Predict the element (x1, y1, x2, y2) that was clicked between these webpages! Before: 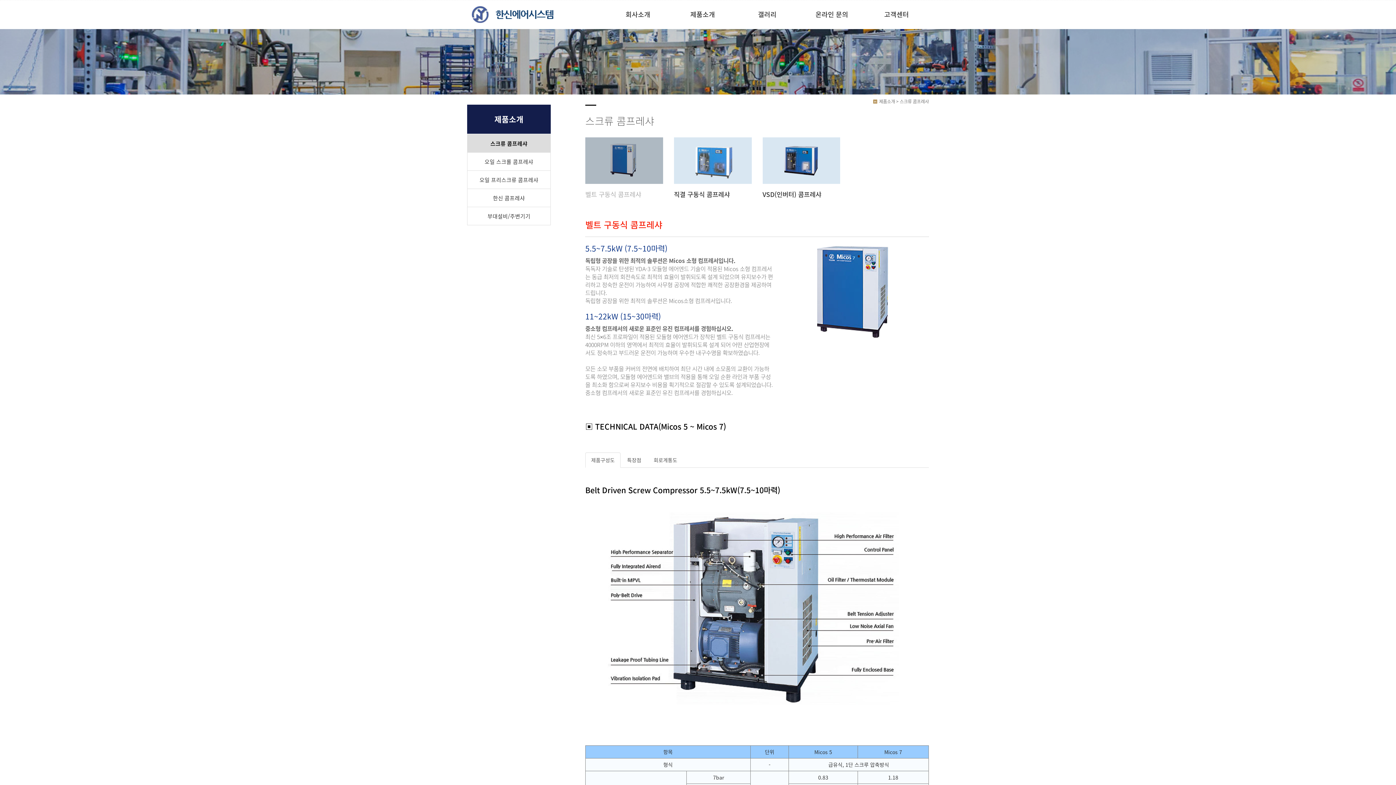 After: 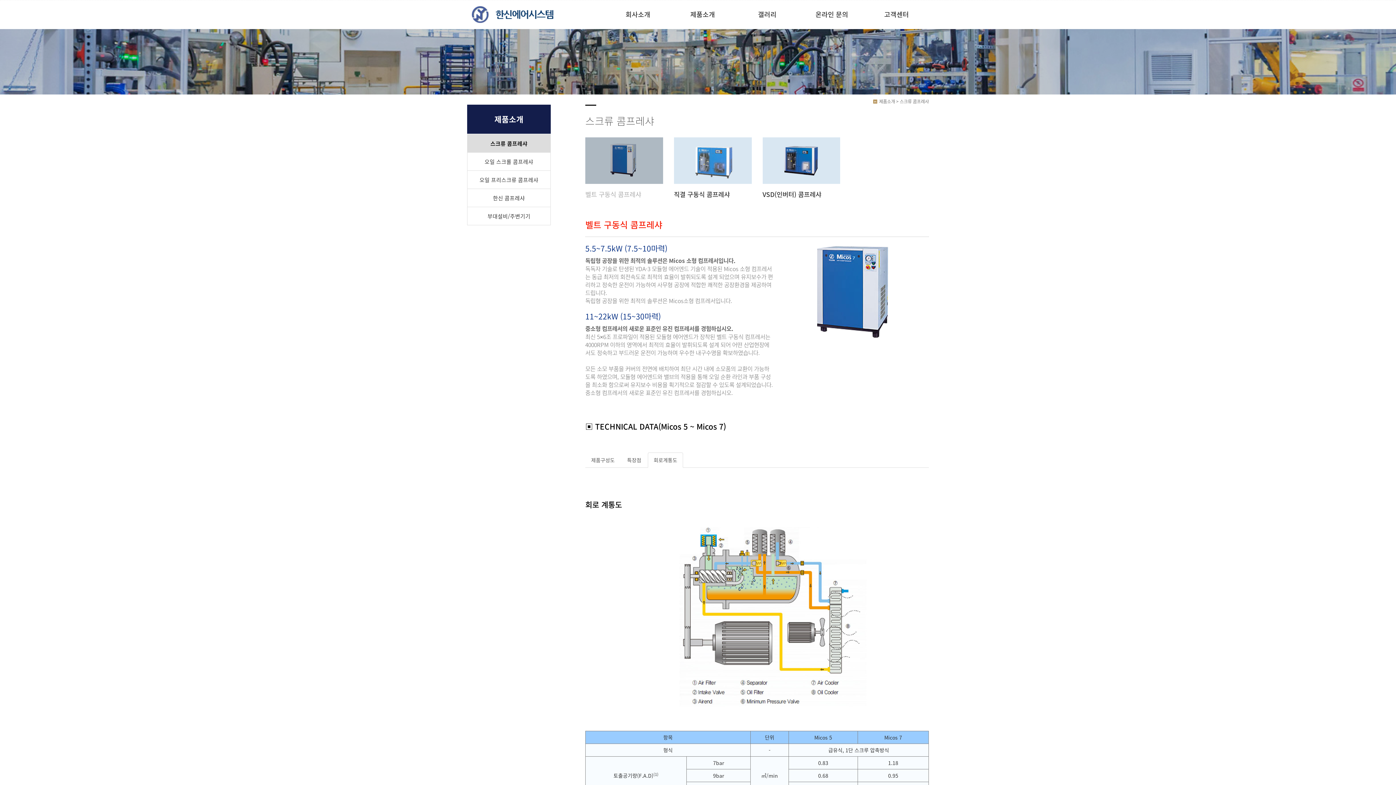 Action: bbox: (648, 452, 683, 467) label: 회로계통도